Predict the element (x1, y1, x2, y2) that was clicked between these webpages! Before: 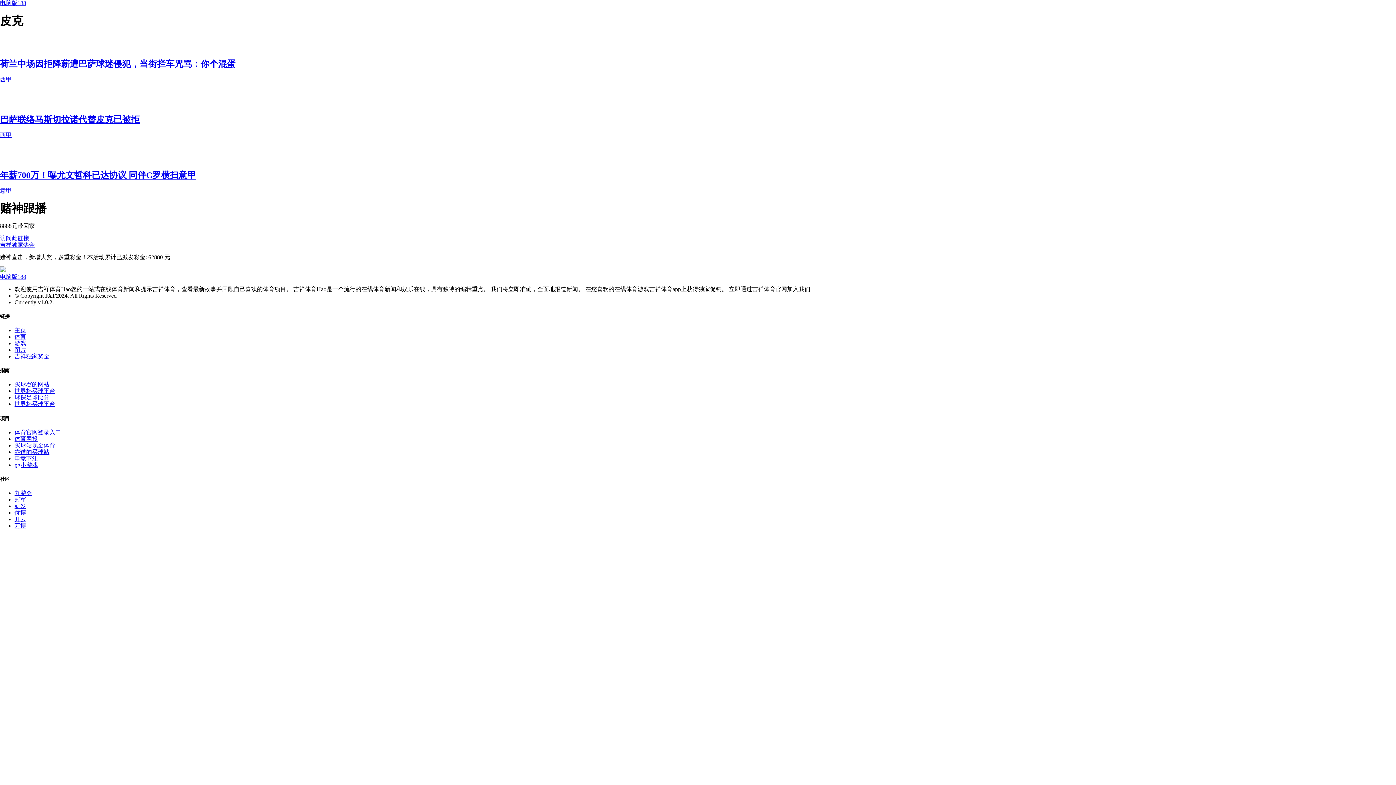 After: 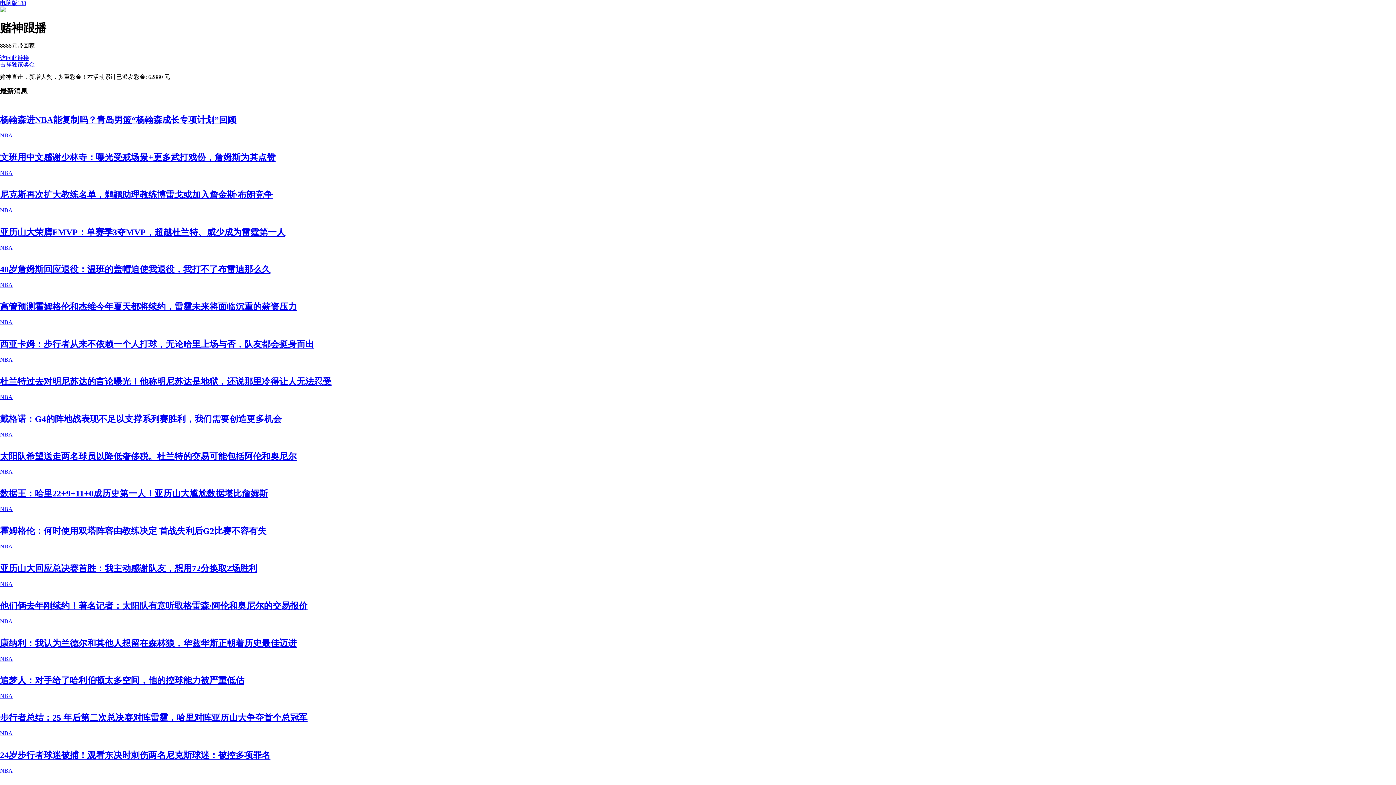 Action: bbox: (0, 0, 26, 6) label: 电脑版188